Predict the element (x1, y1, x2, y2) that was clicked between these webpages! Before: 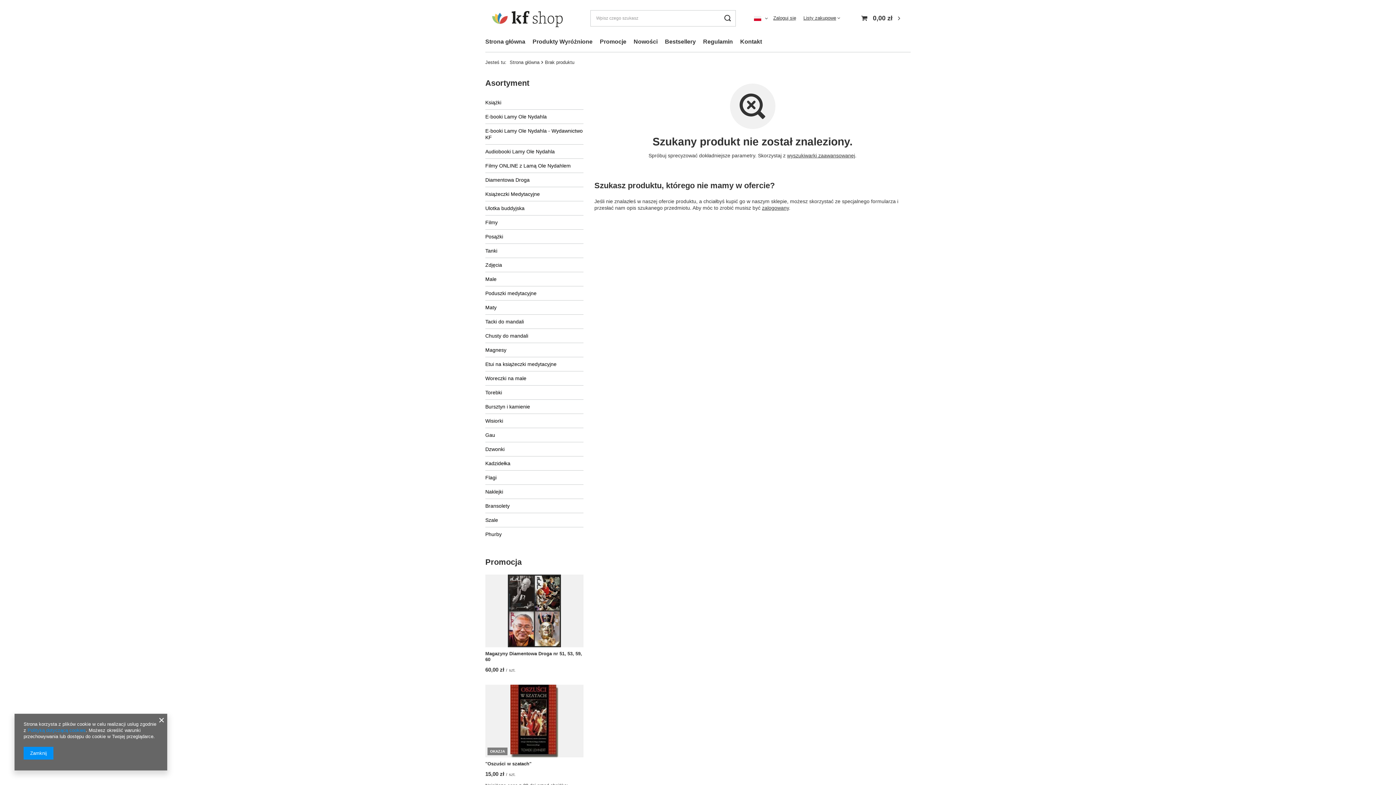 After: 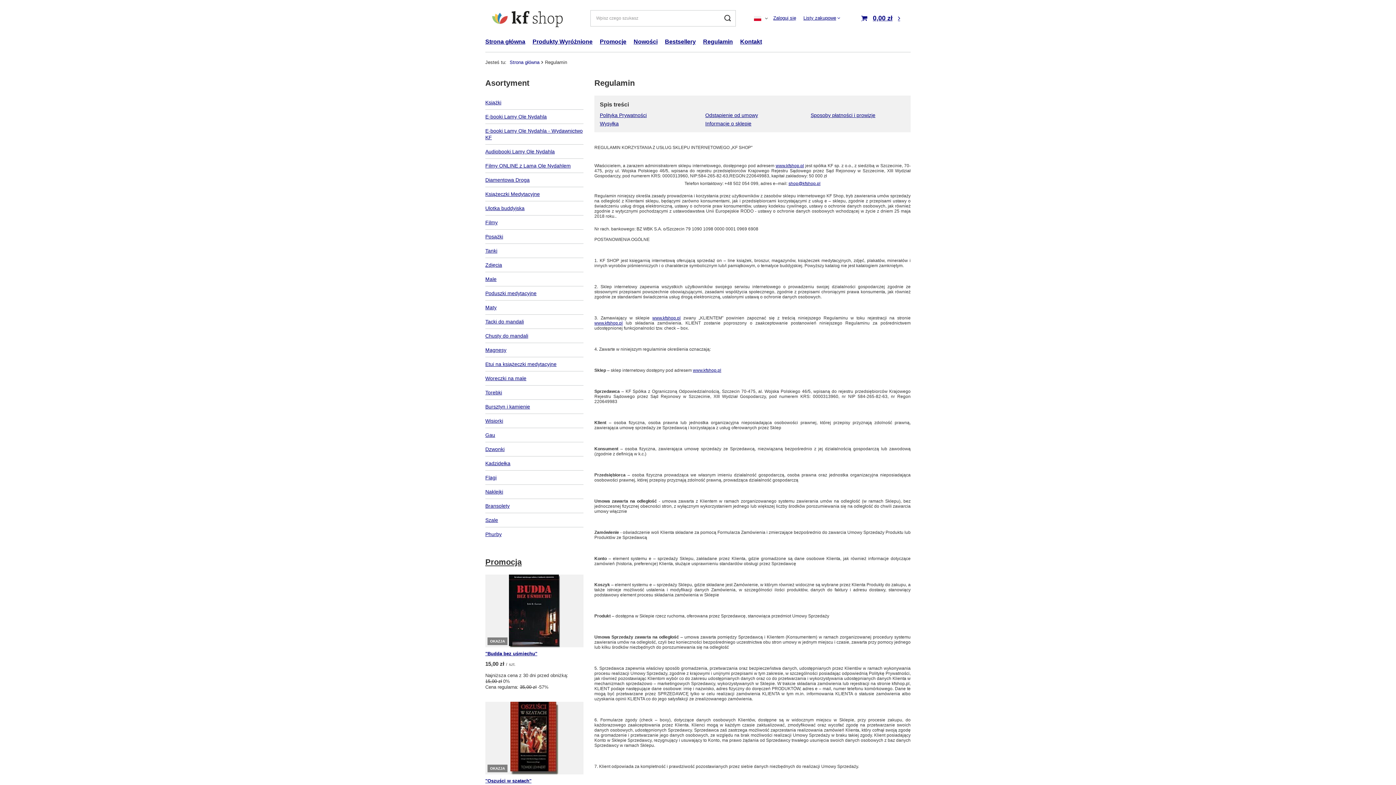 Action: label: Polityką dotyczącą cookies bbox: (27, 728, 85, 733)